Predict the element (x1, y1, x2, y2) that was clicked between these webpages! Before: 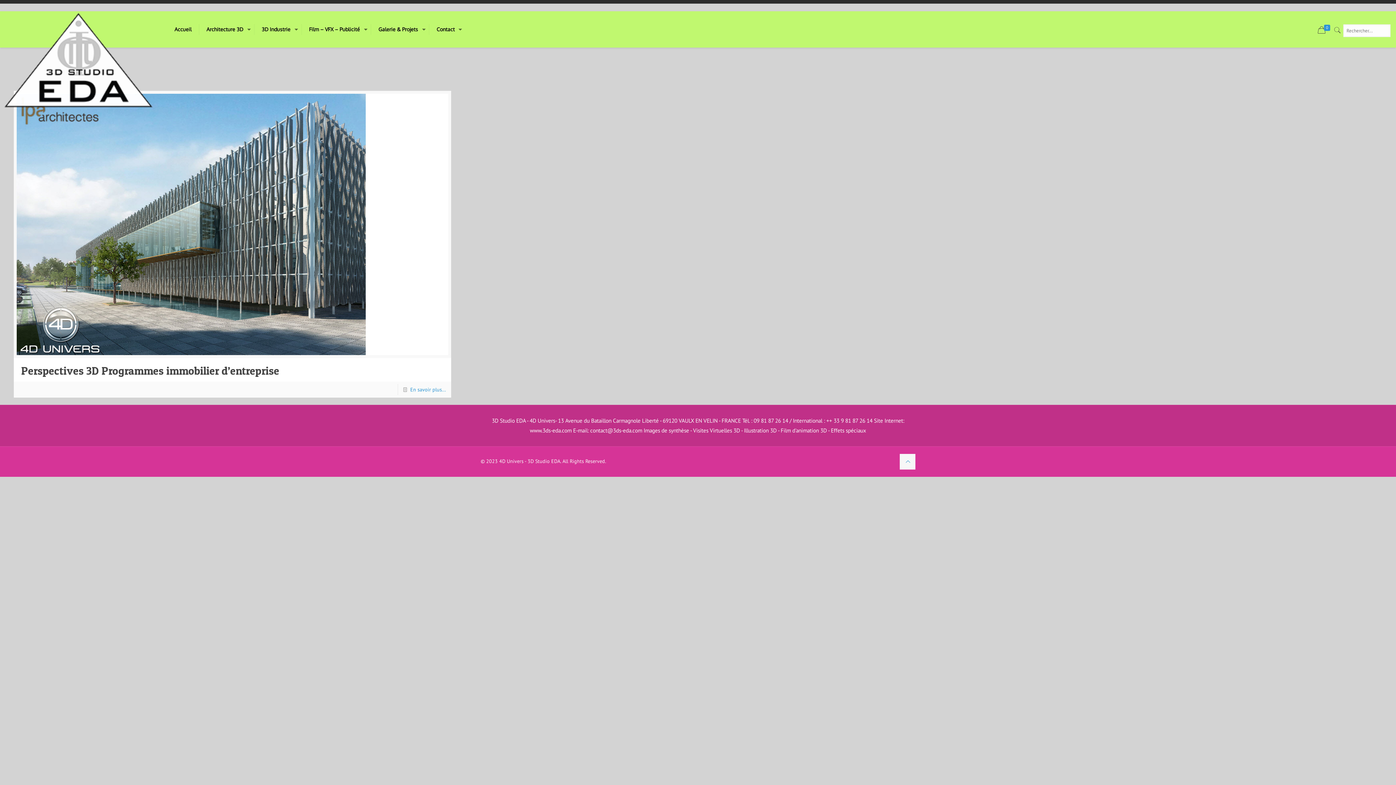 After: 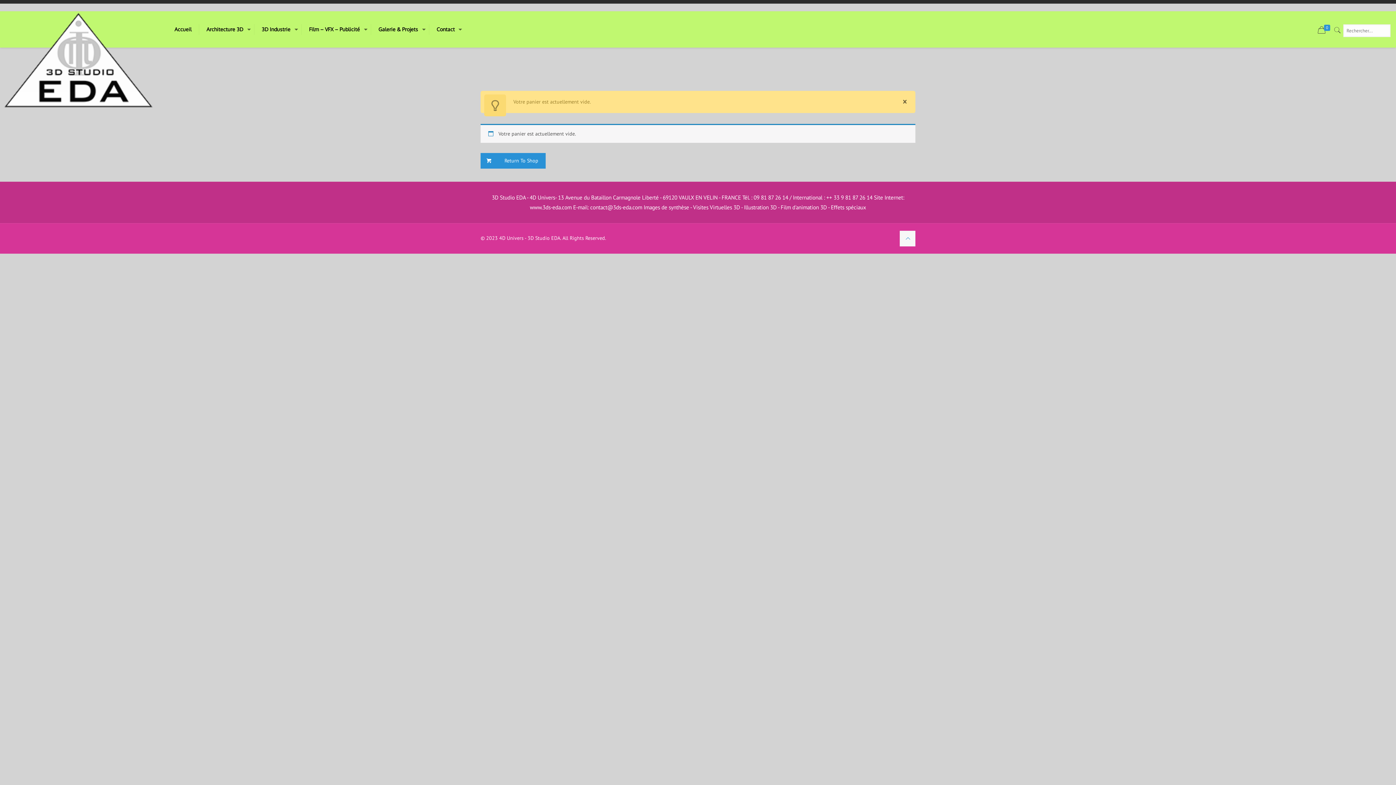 Action: label: 0 bbox: (1316, 25, 1333, 34)